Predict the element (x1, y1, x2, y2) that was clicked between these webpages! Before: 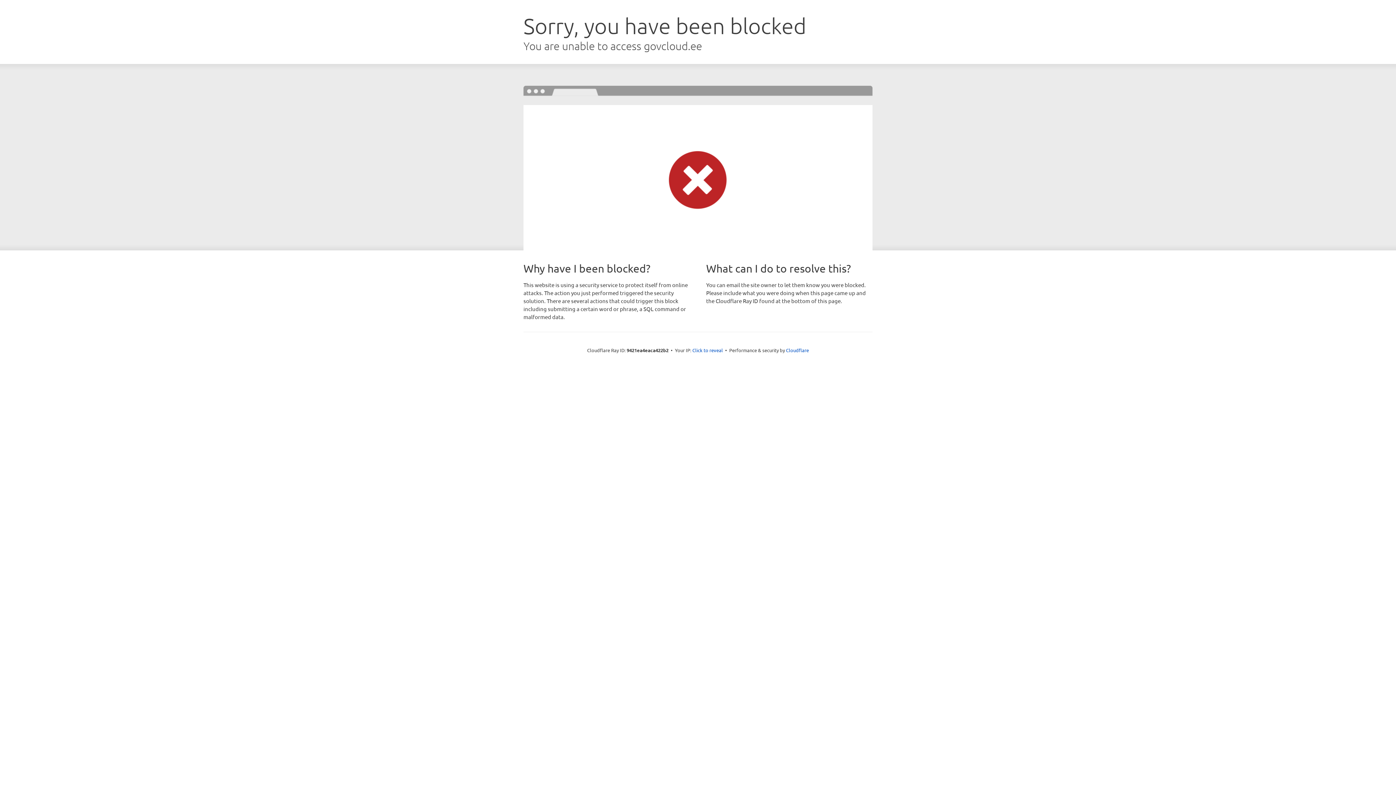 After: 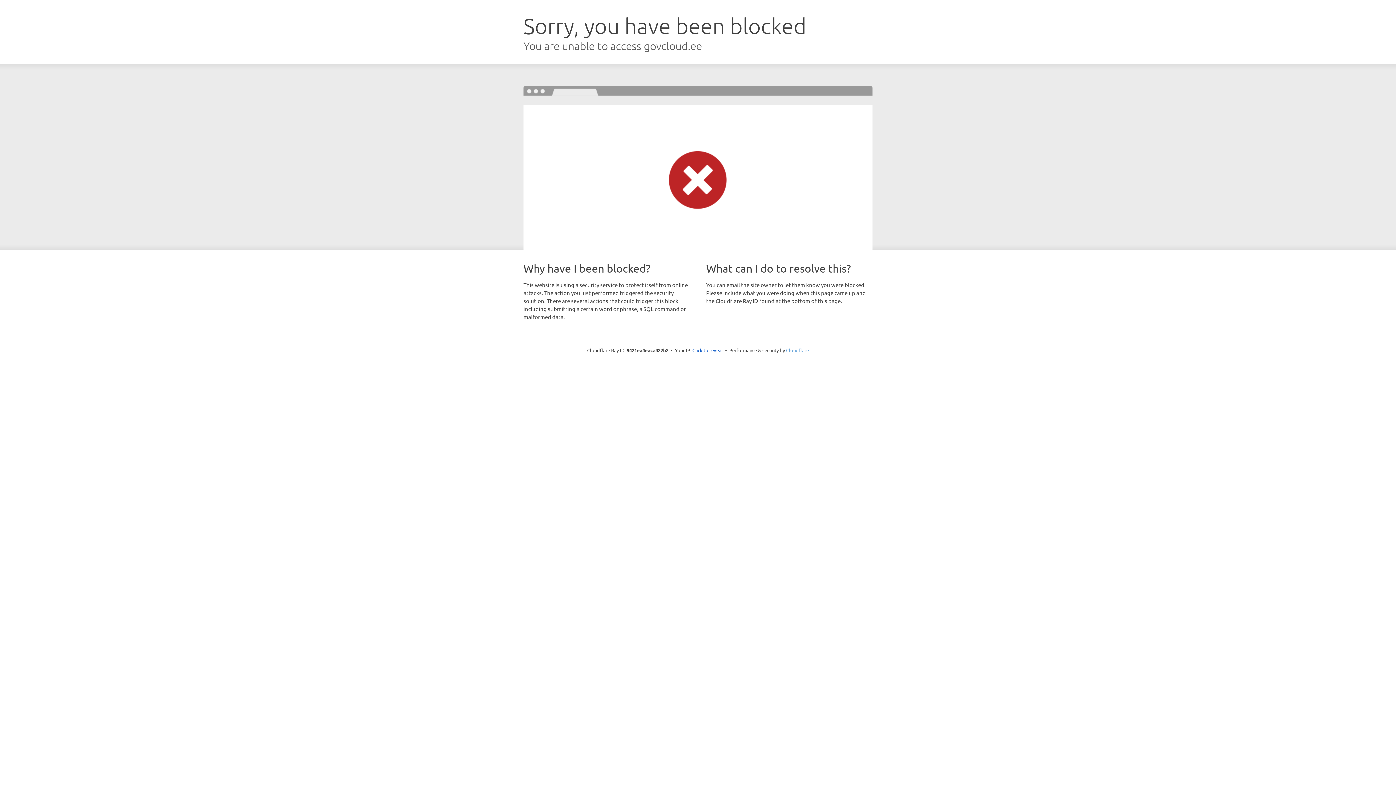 Action: bbox: (786, 347, 809, 353) label: Cloudflare